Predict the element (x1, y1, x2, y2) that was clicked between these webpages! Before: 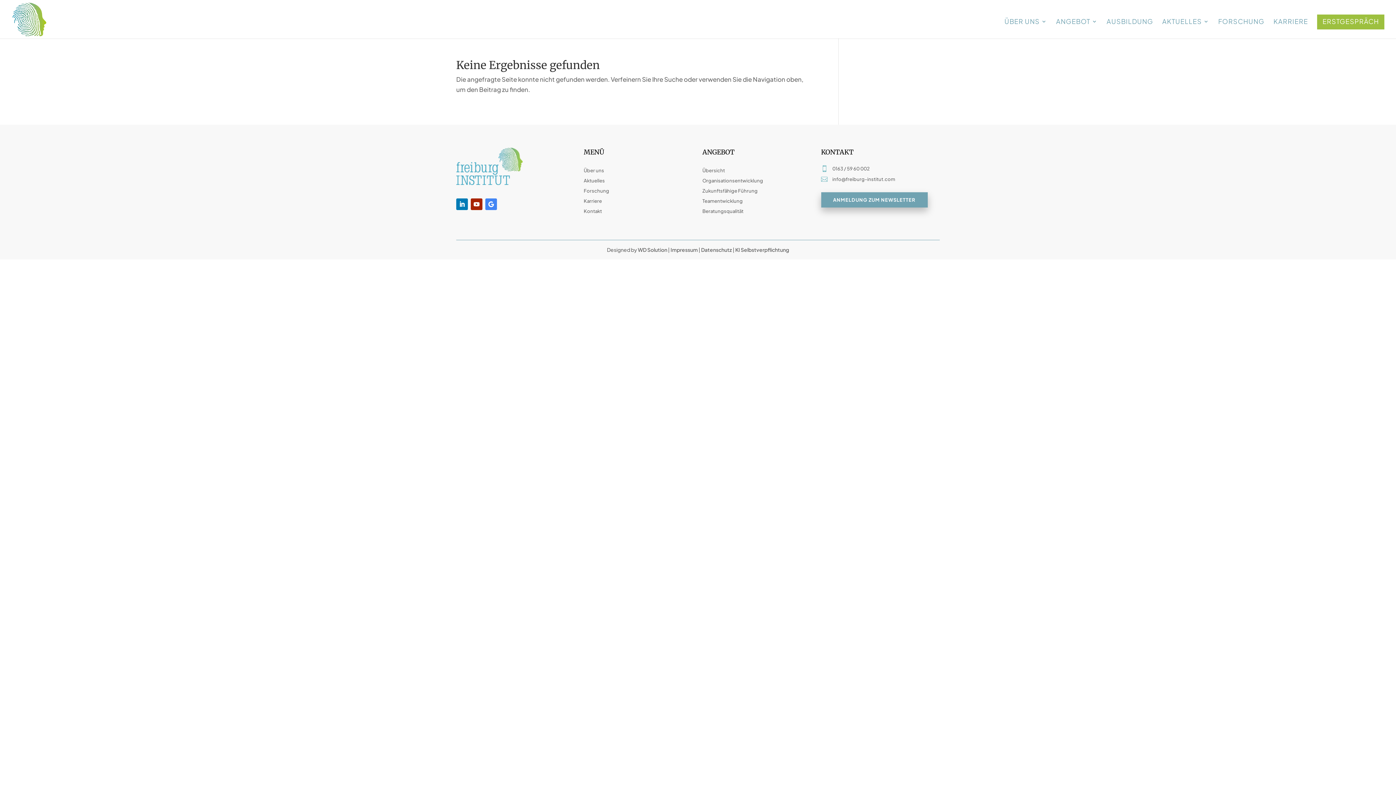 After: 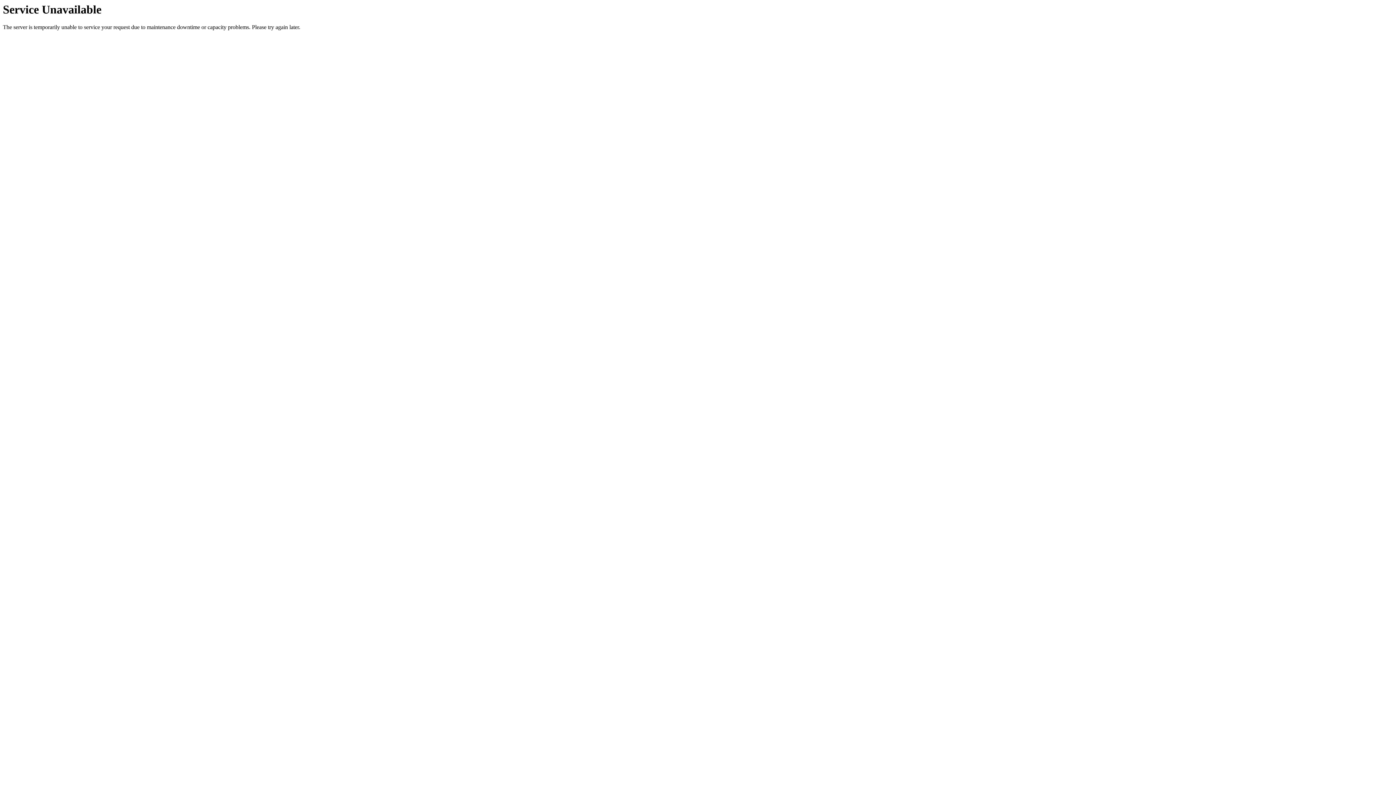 Action: bbox: (583, 198, 602, 203) label: Karriere